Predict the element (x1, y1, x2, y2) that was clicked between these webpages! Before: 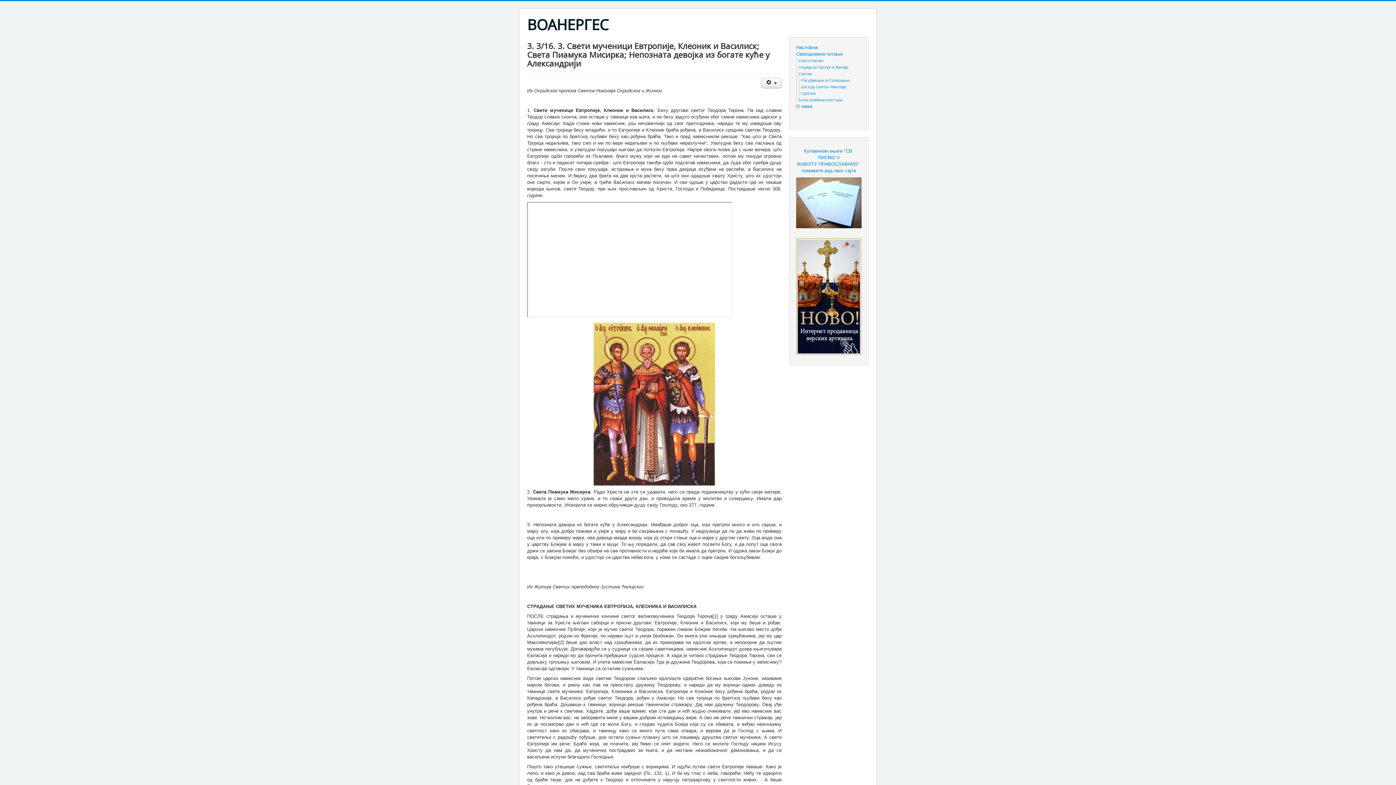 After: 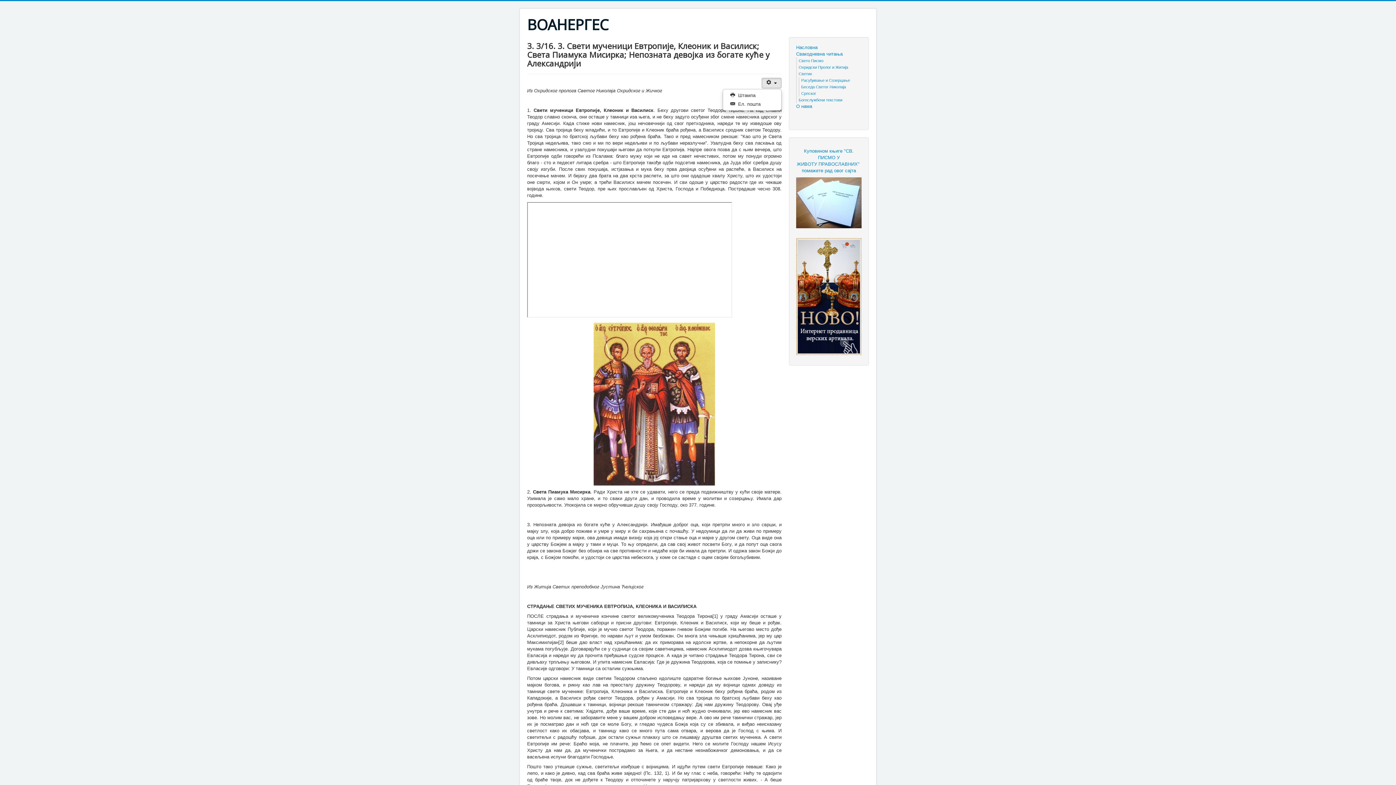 Action: label: Кориснички алати bbox: (761, 77, 781, 88)